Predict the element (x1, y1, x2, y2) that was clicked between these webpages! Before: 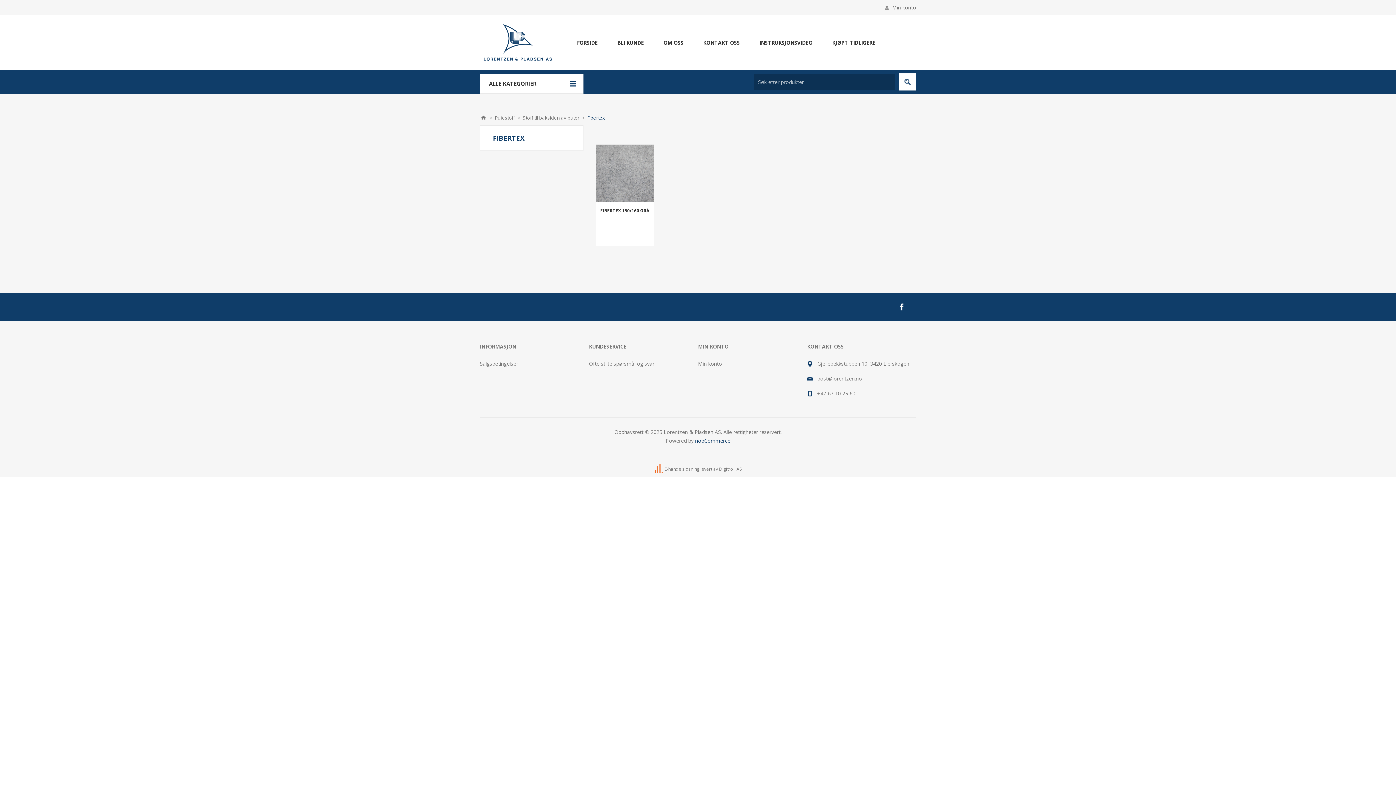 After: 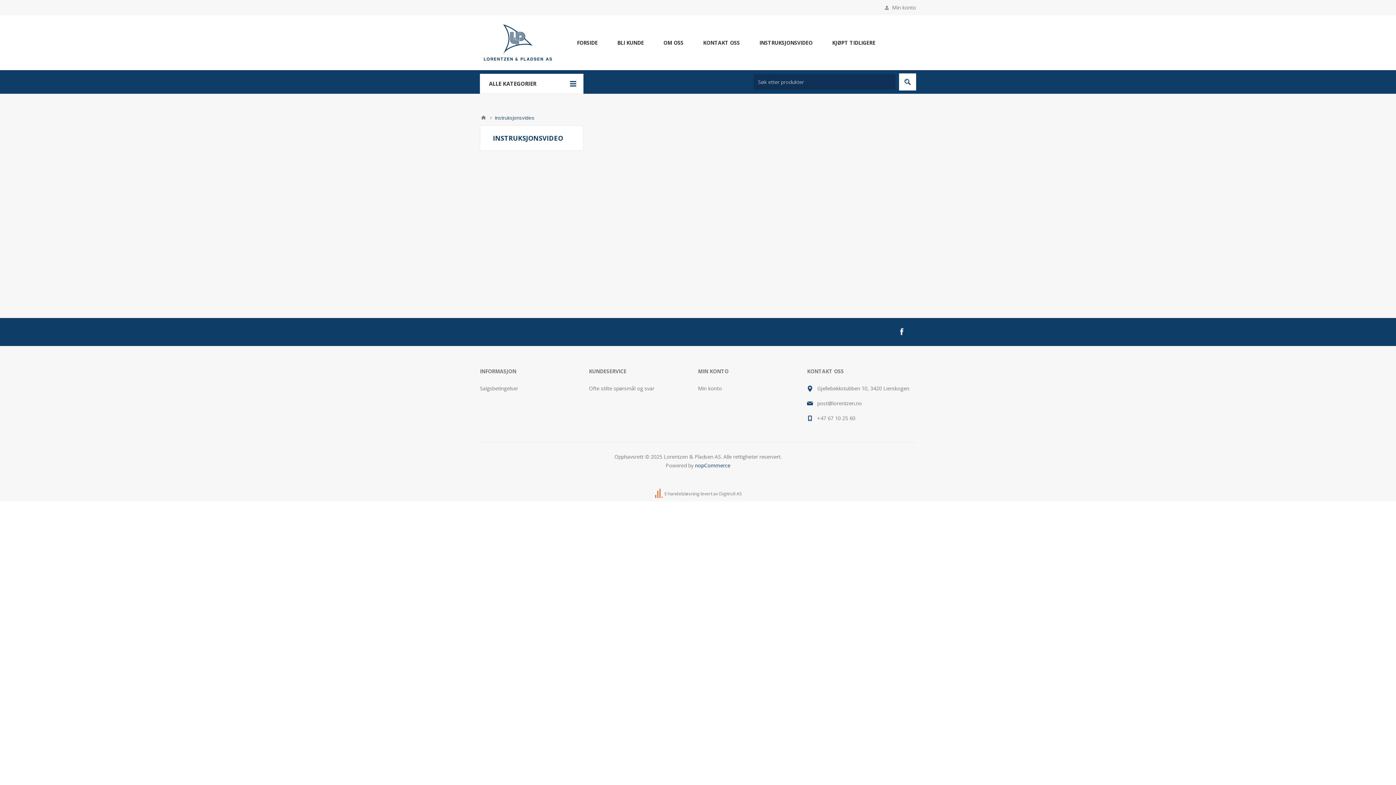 Action: bbox: (749, 37, 822, 48) label: INSTRUKSJONSVIDEO